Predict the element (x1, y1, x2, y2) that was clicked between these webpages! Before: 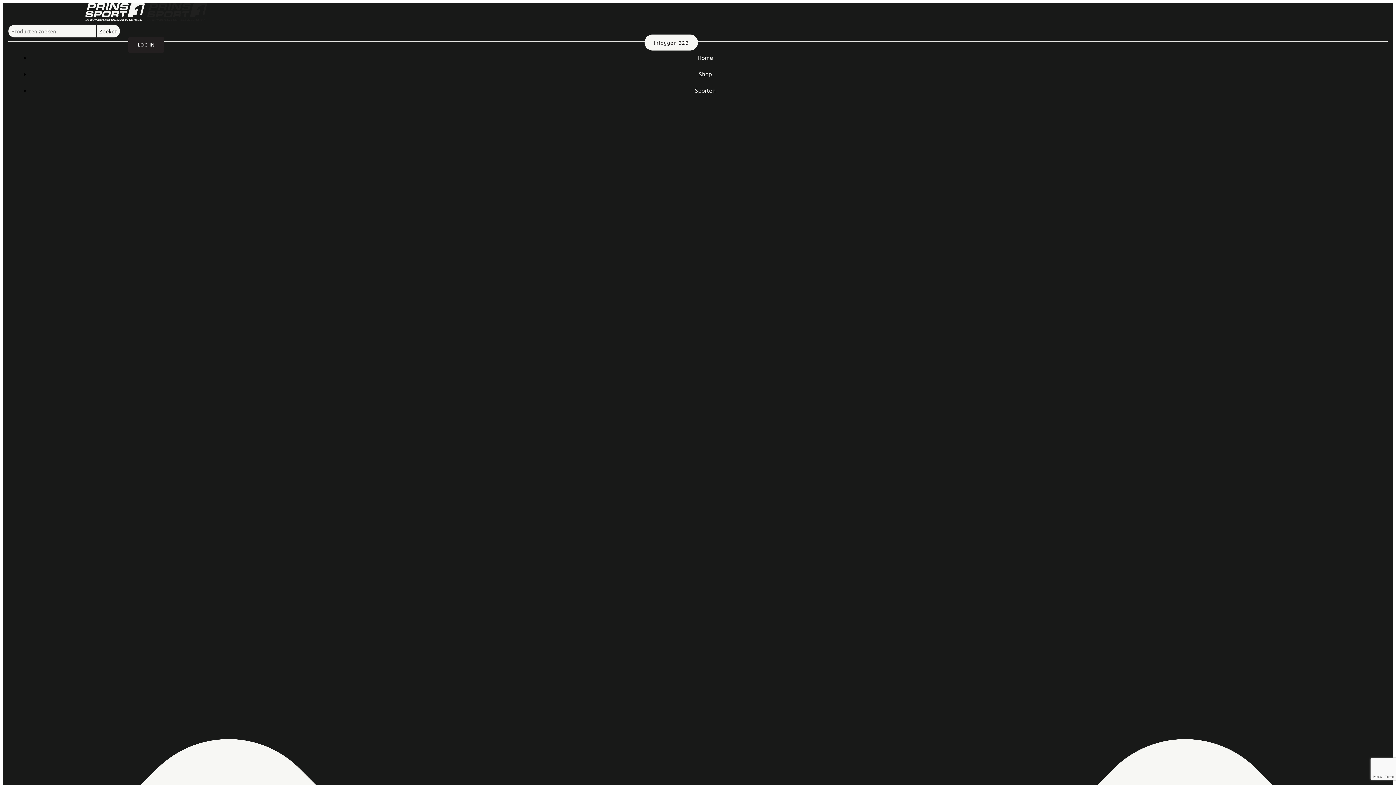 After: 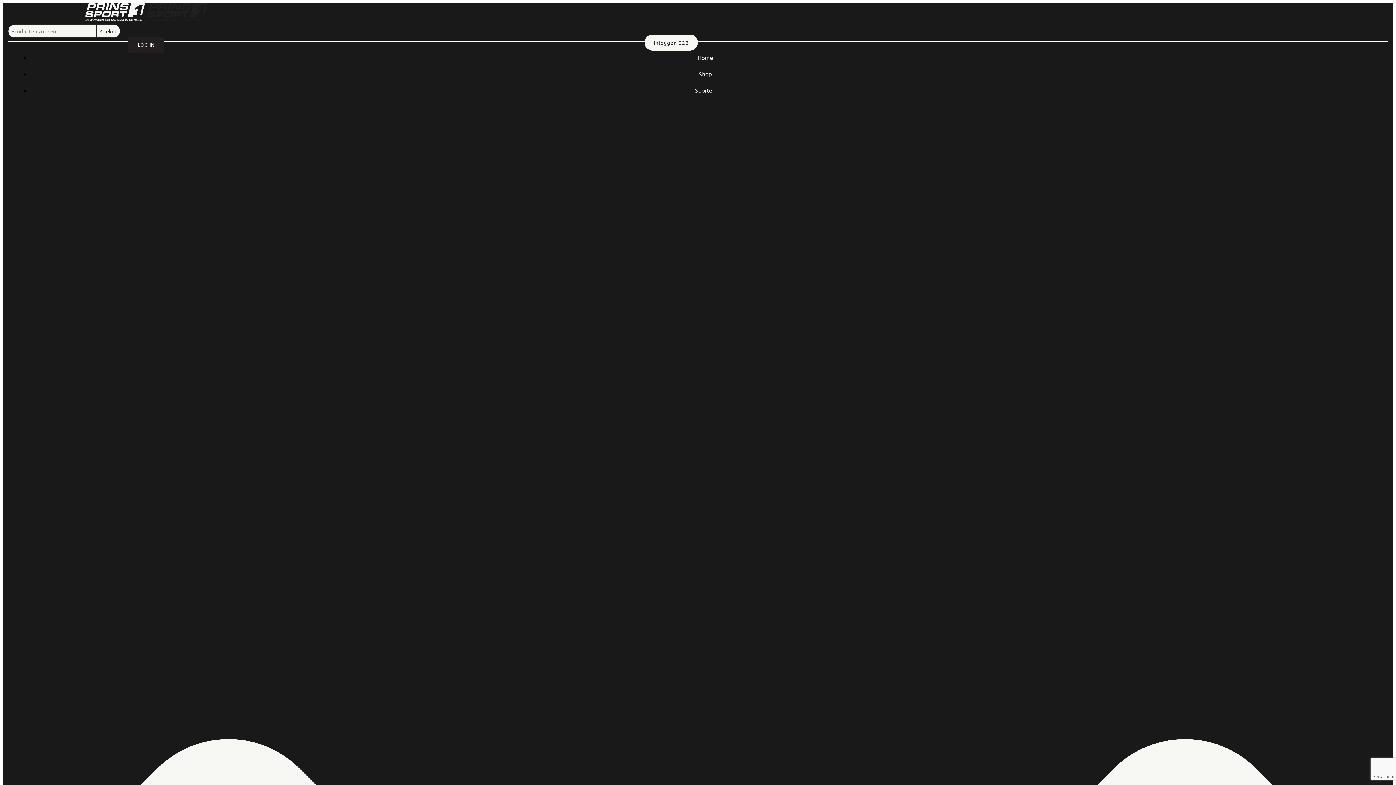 Action: bbox: (697, 53, 713, 61) label: Home